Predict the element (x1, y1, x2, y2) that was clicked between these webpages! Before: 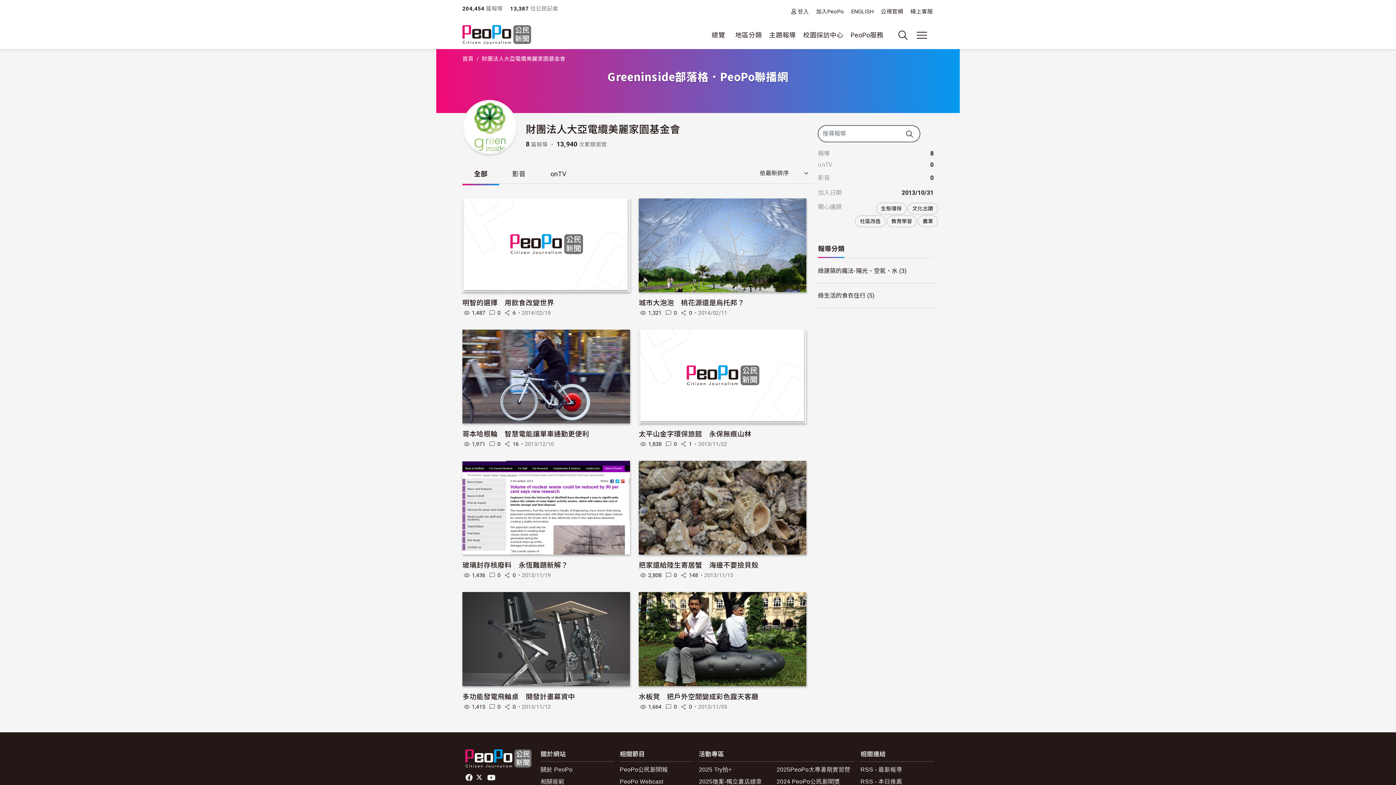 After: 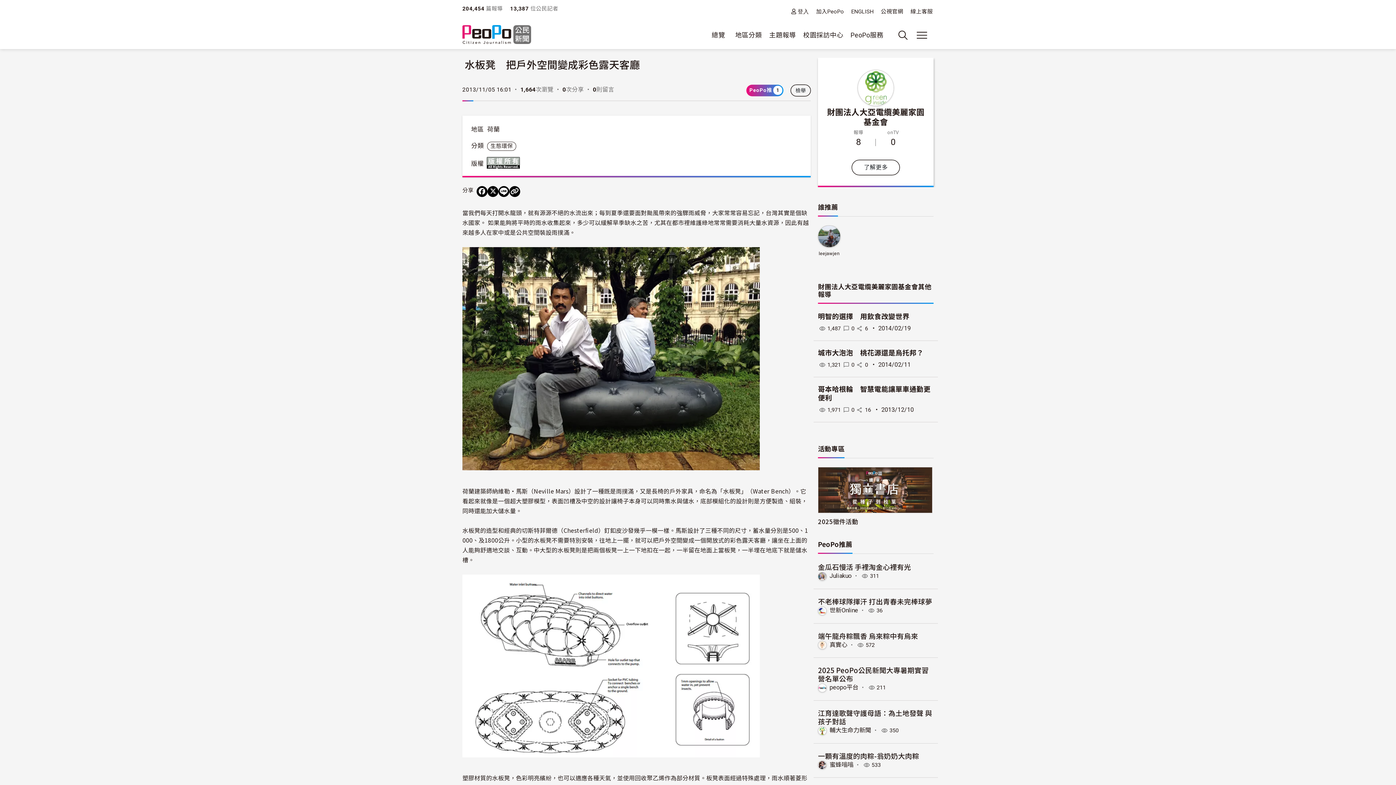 Action: bbox: (638, 635, 806, 642)